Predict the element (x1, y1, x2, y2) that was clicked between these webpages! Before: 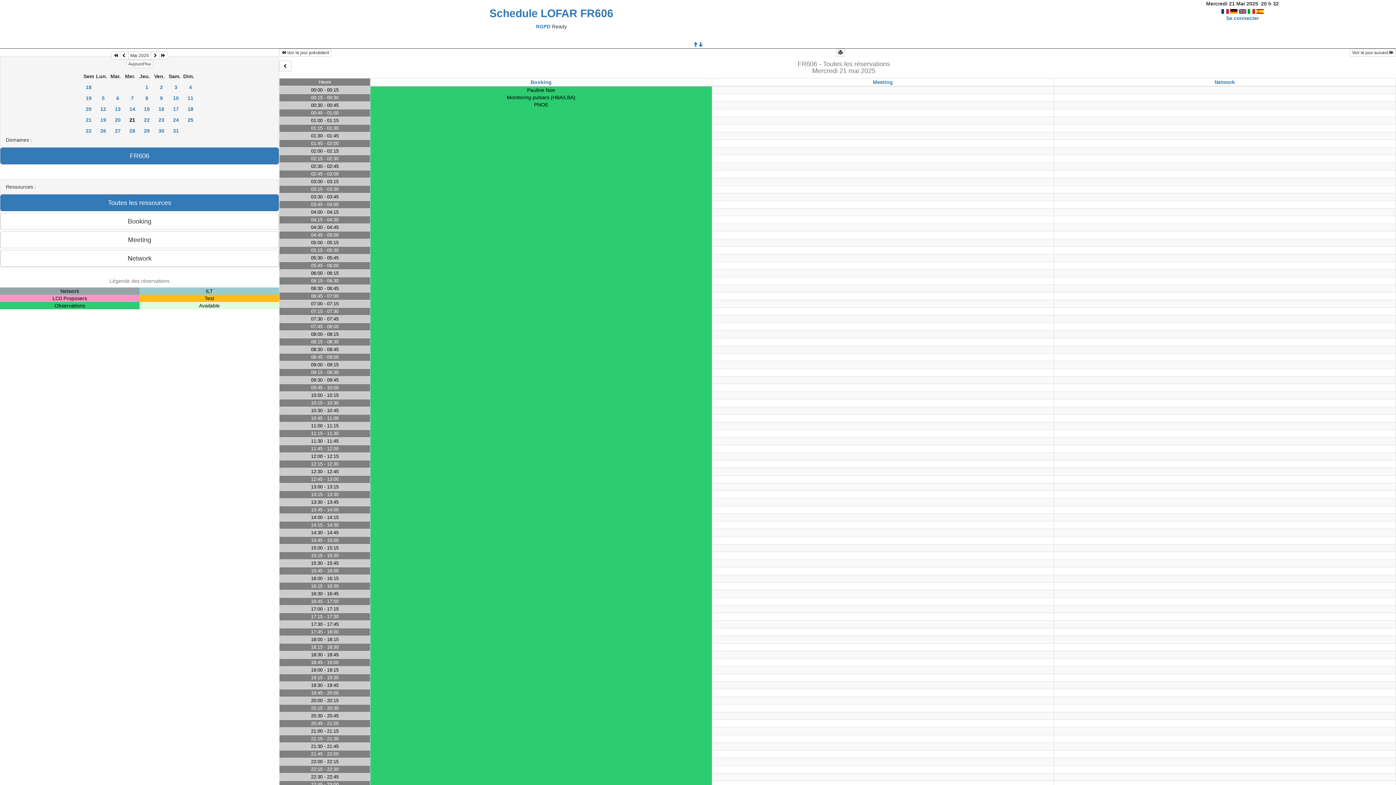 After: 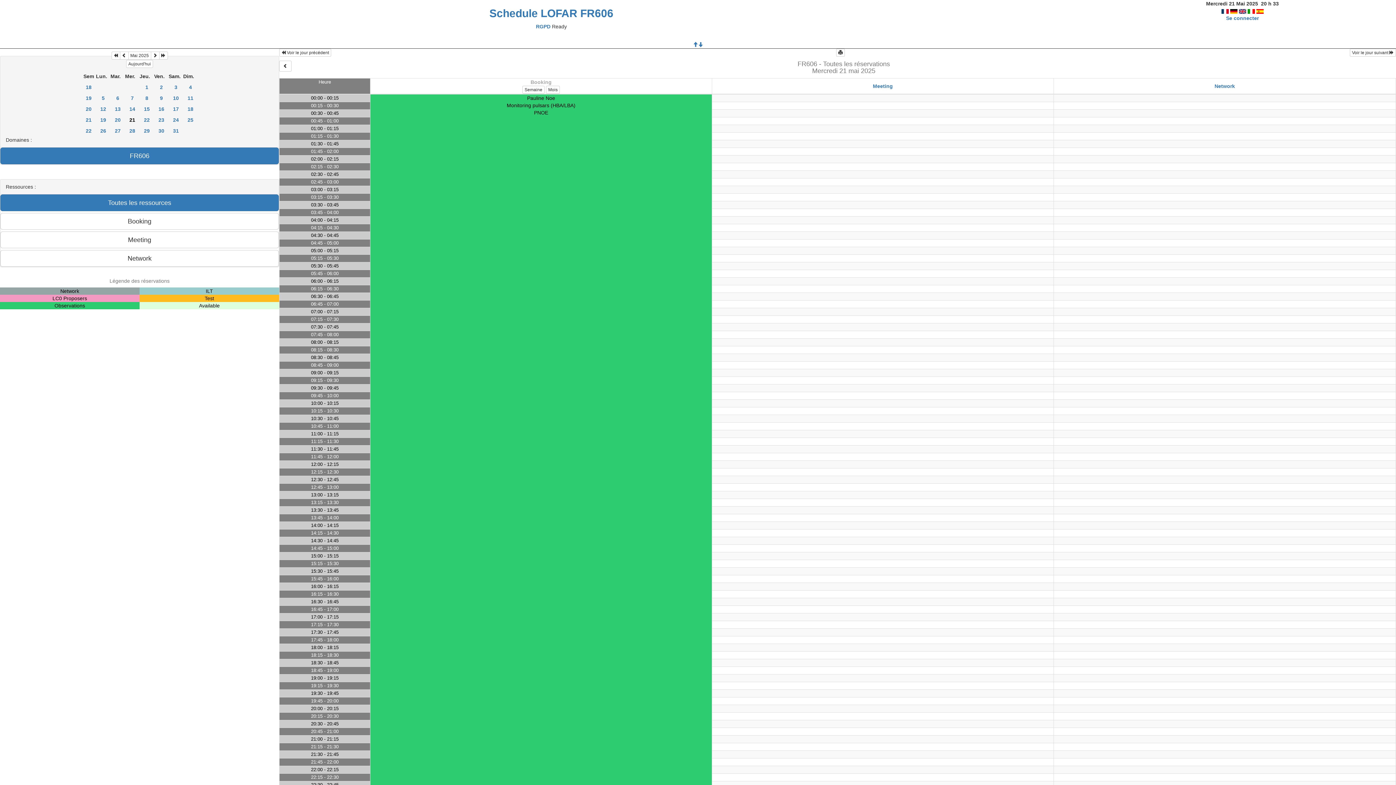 Action: label: Booking bbox: (530, 79, 551, 85)